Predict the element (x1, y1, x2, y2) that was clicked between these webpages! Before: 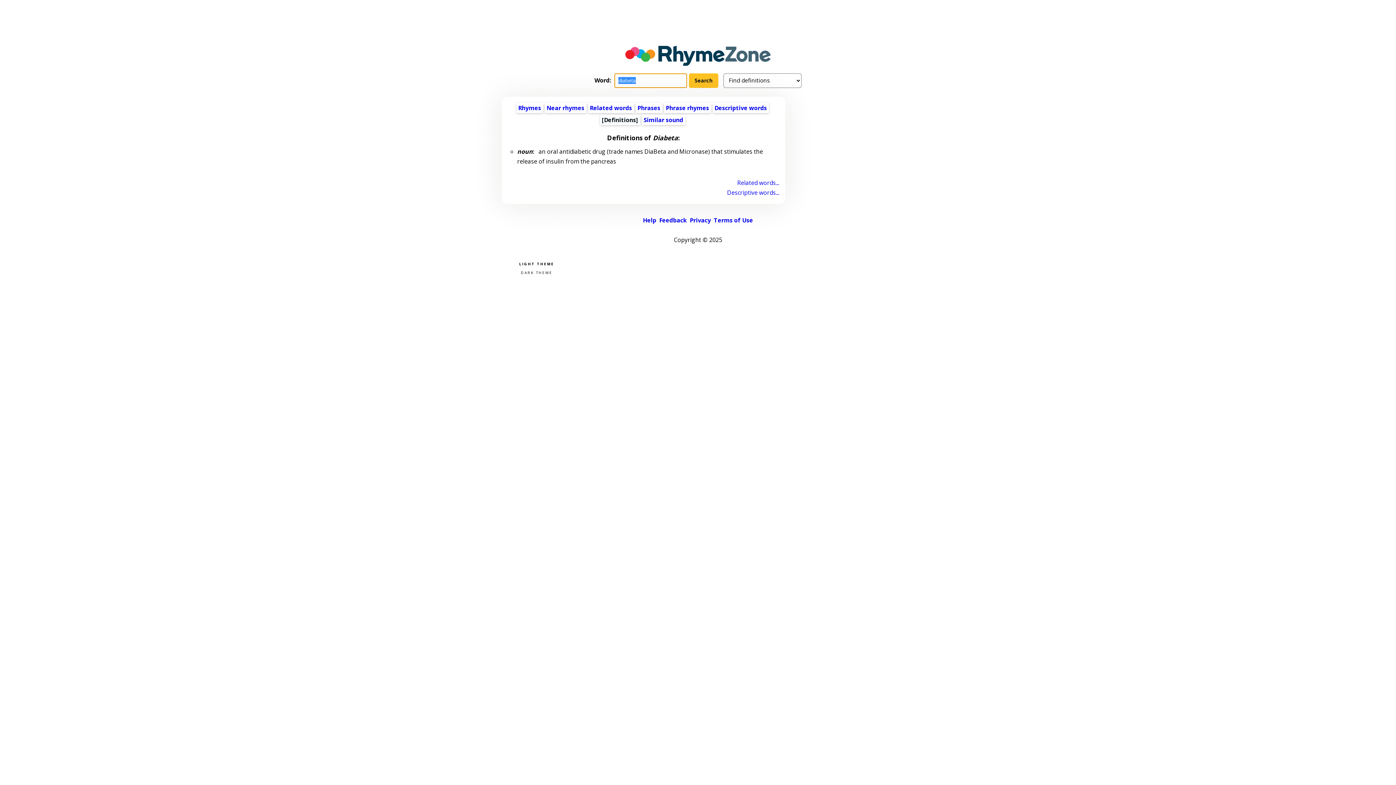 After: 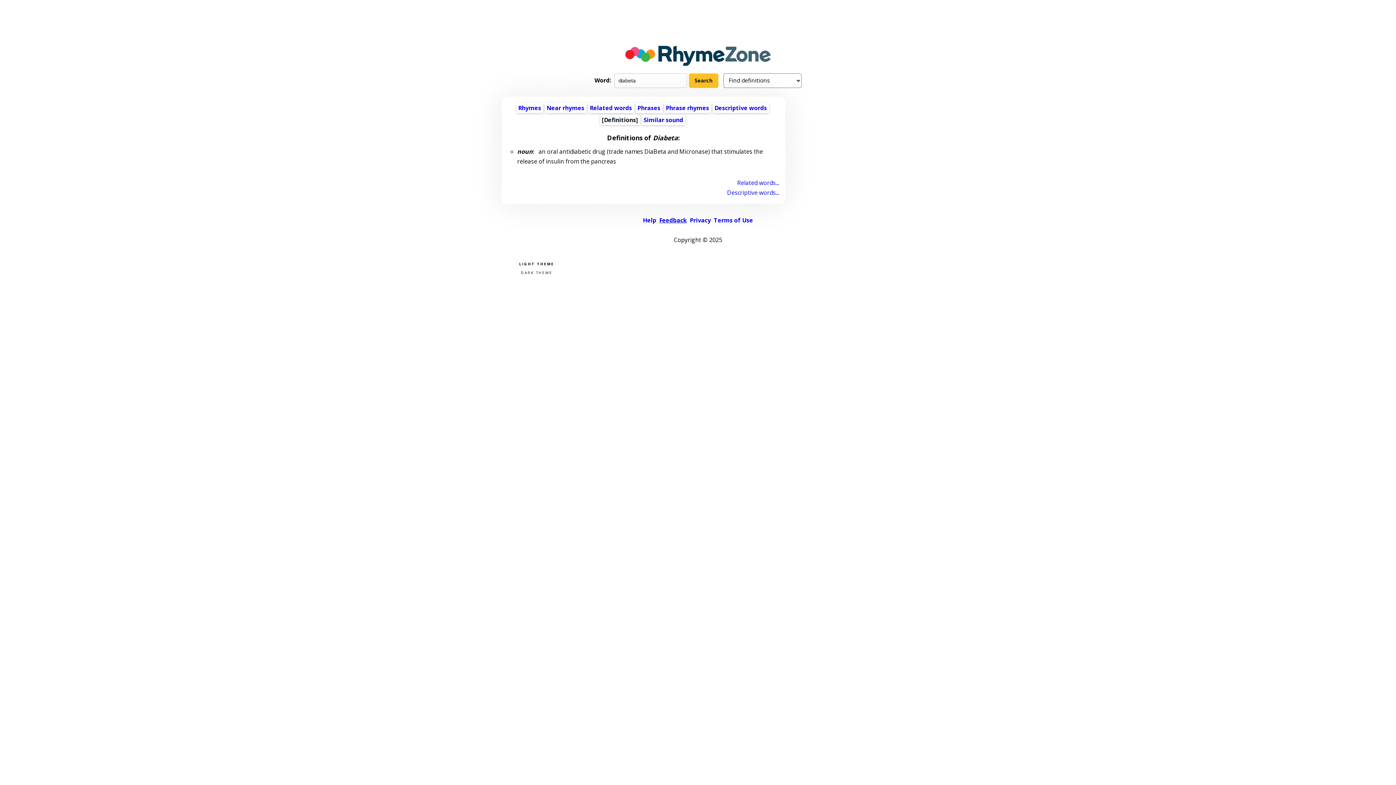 Action: bbox: (659, 216, 687, 224) label: Feedback